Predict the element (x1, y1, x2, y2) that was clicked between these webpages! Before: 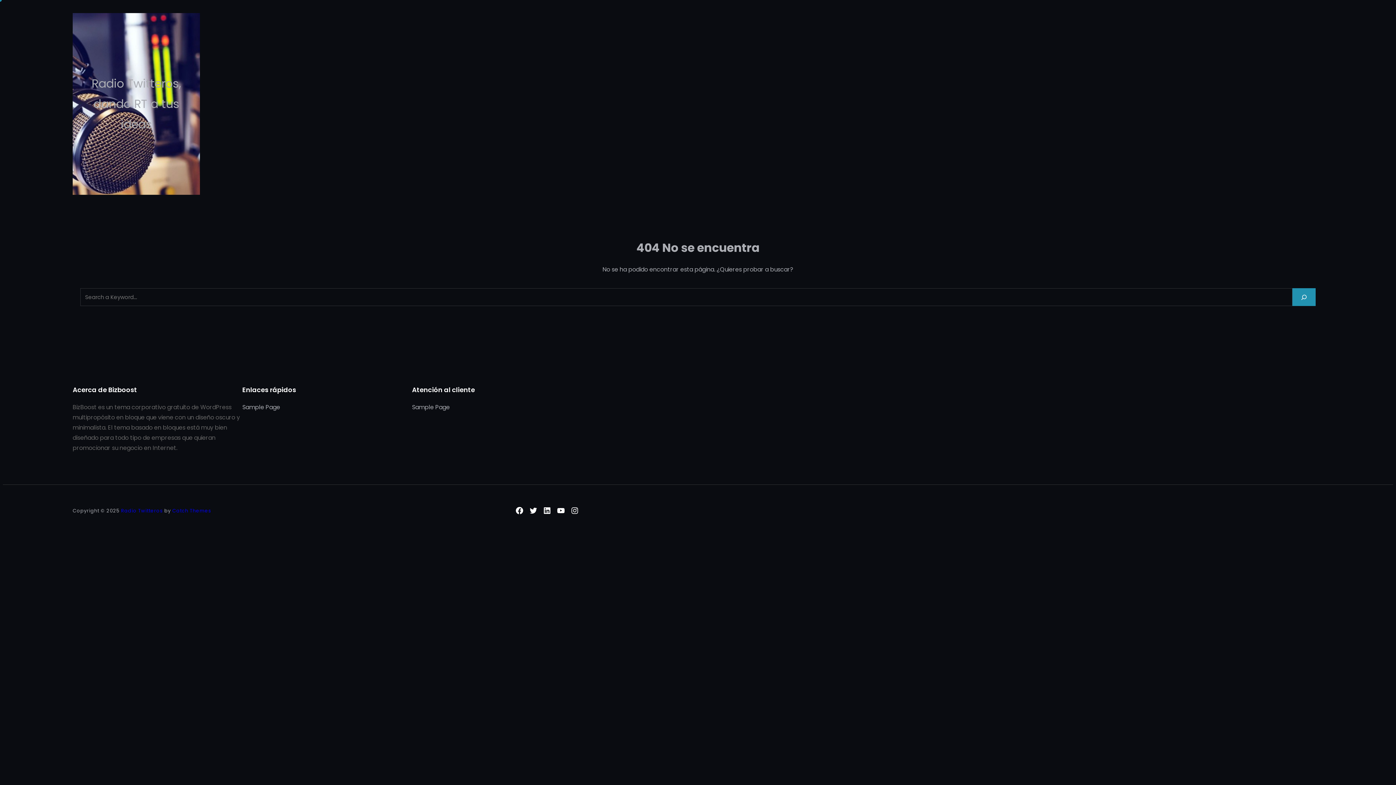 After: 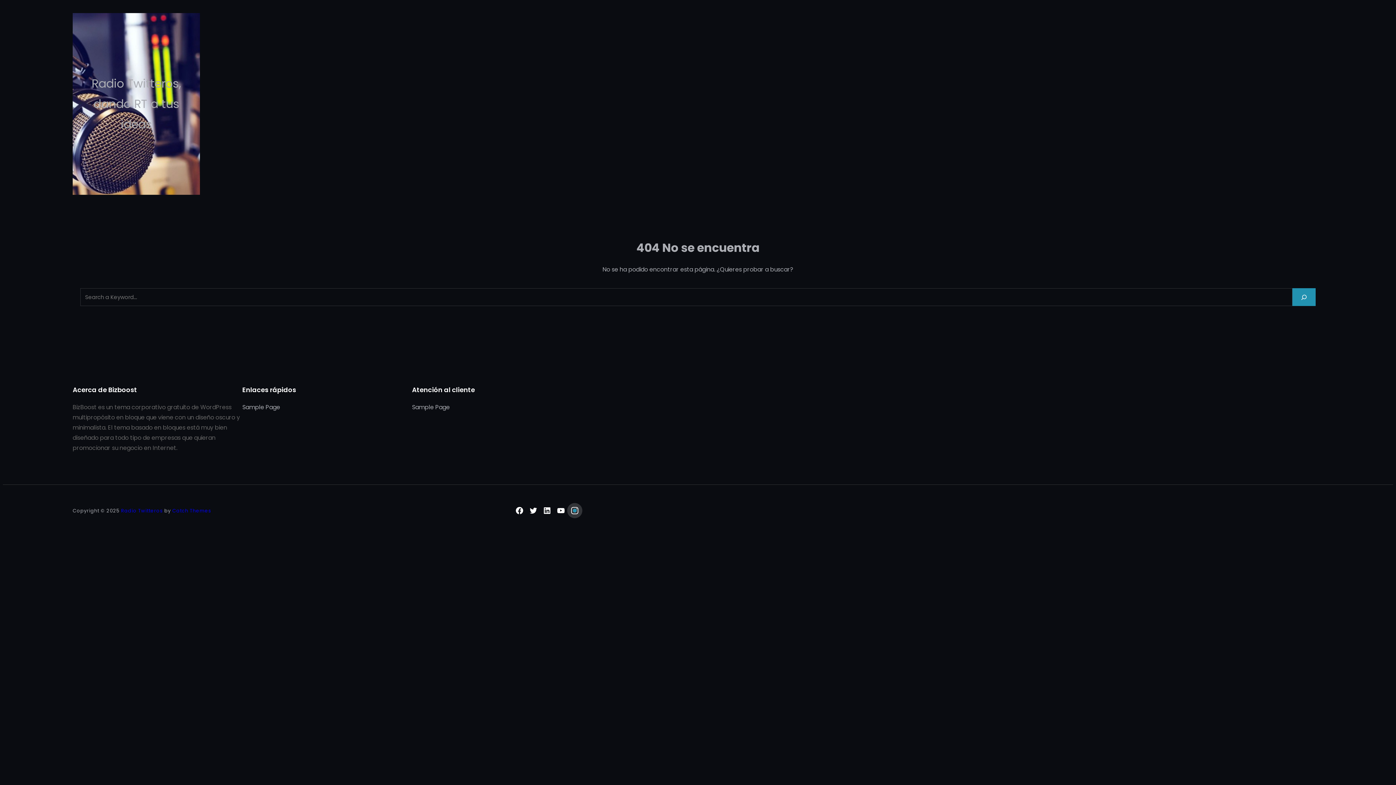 Action: bbox: (568, 504, 581, 517) label: Instagram